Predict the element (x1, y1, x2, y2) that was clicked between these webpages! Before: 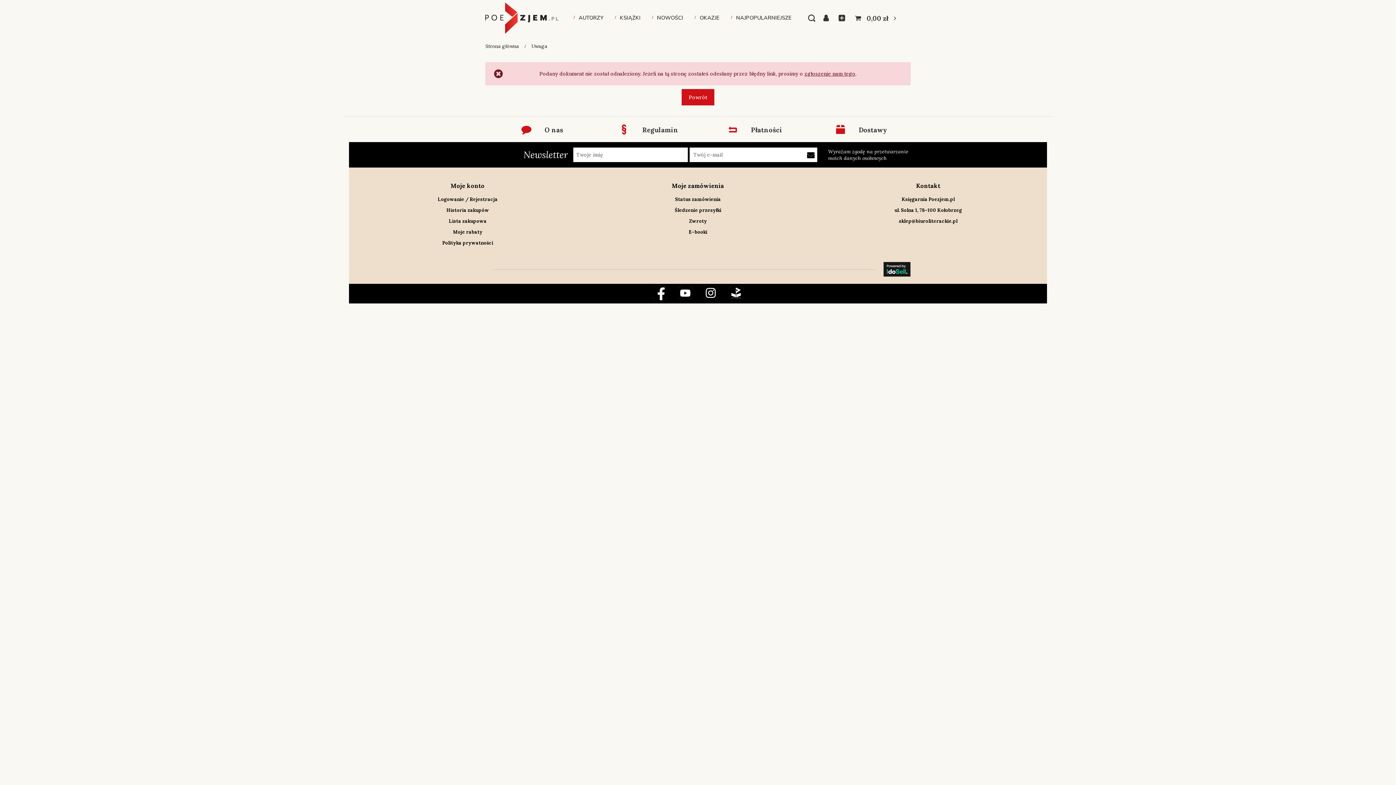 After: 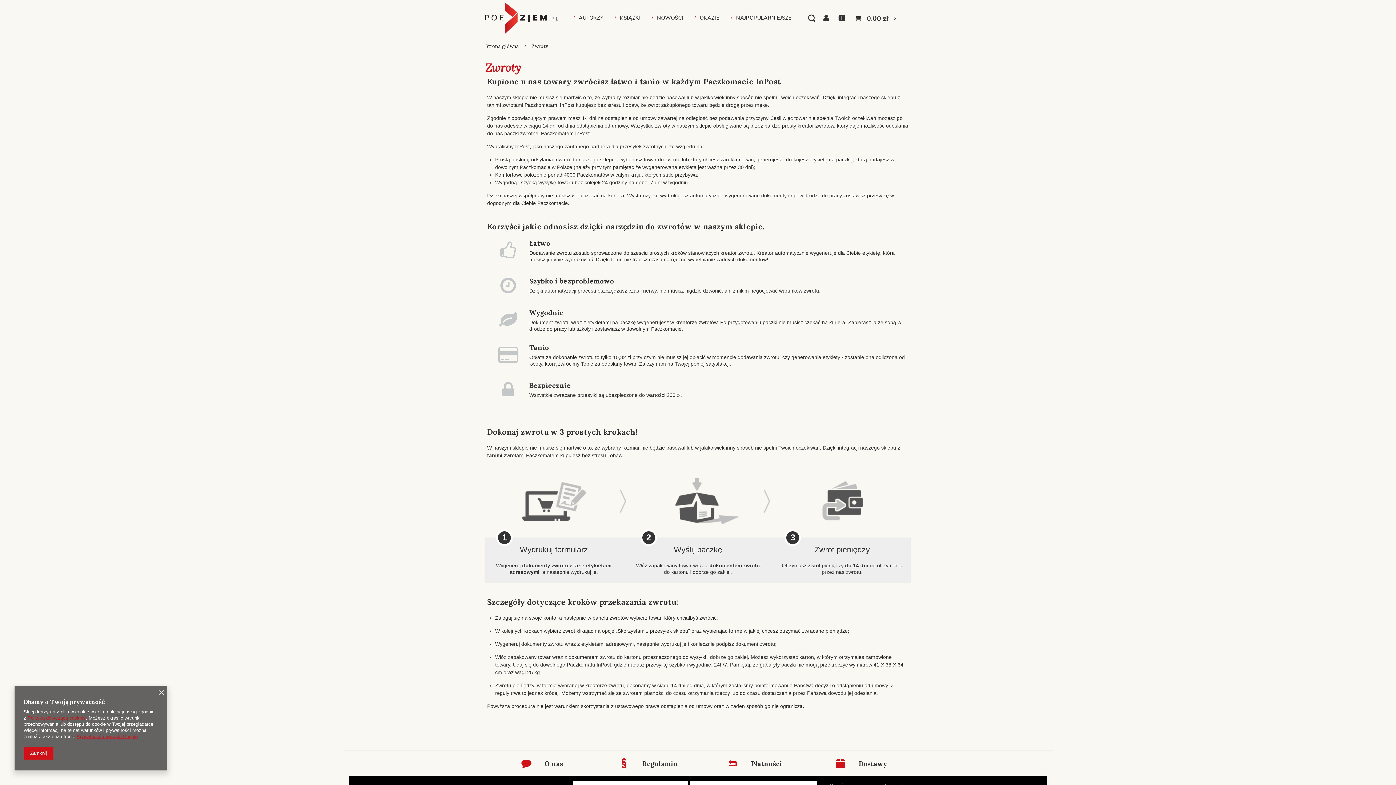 Action: bbox: (595, 218, 800, 224) label: Zwroty